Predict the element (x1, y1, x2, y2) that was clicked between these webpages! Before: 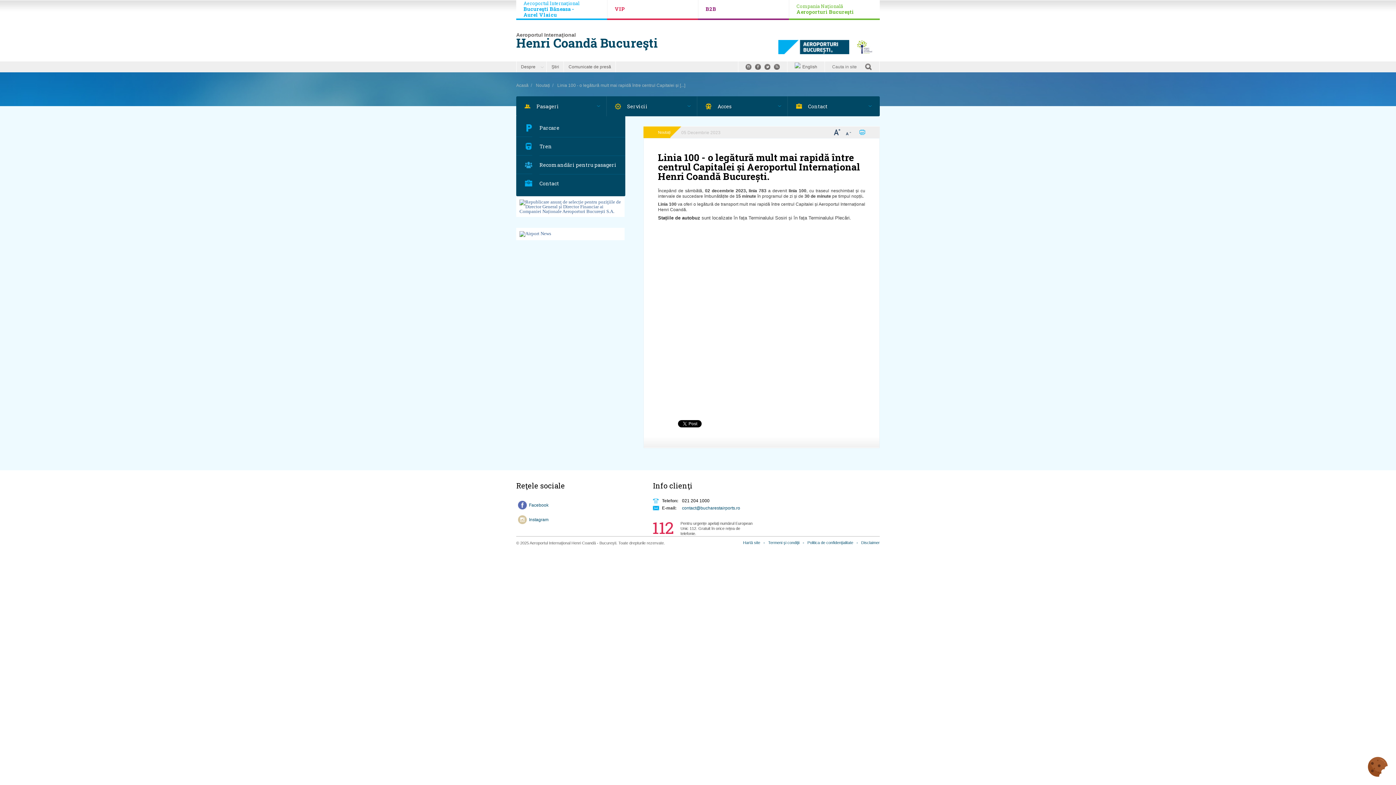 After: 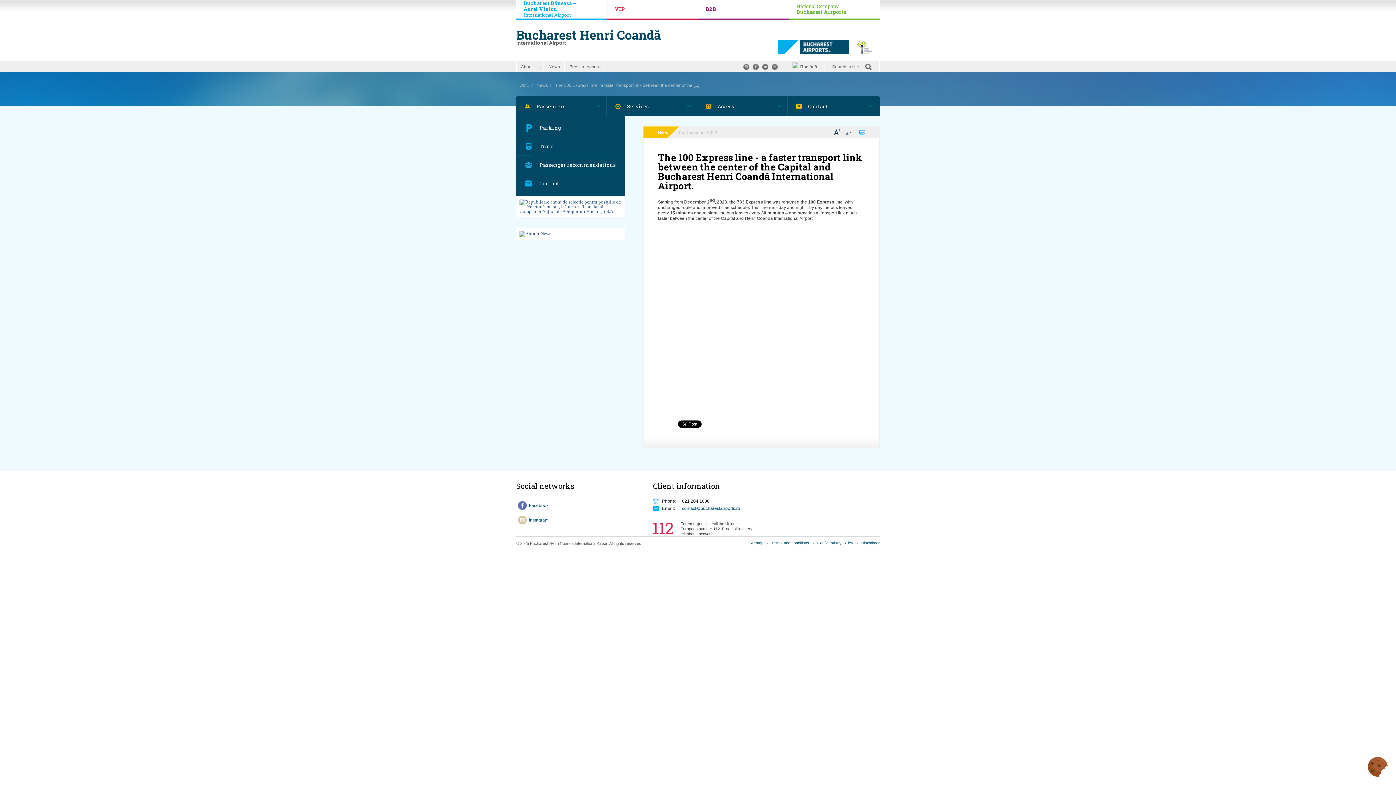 Action: label: English bbox: (794, 61, 817, 72)